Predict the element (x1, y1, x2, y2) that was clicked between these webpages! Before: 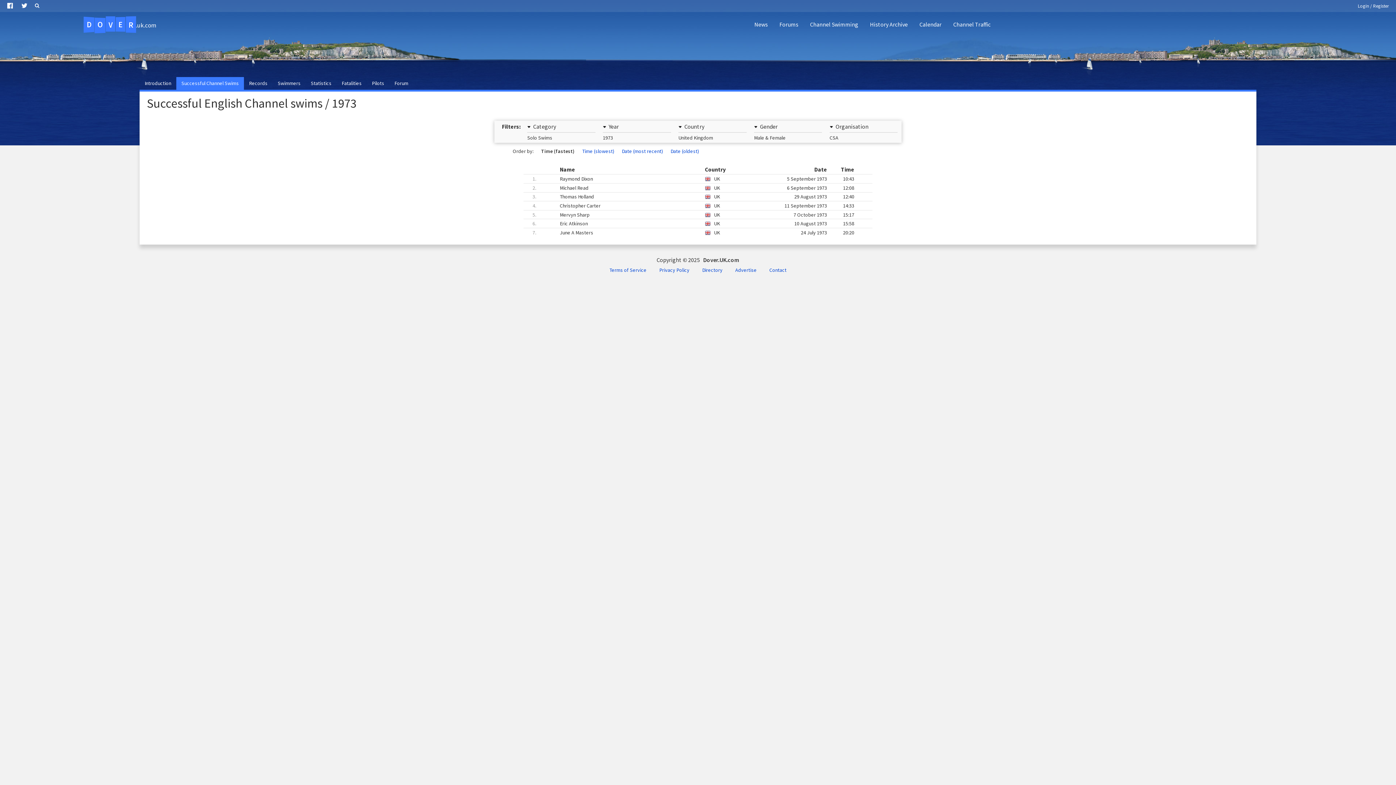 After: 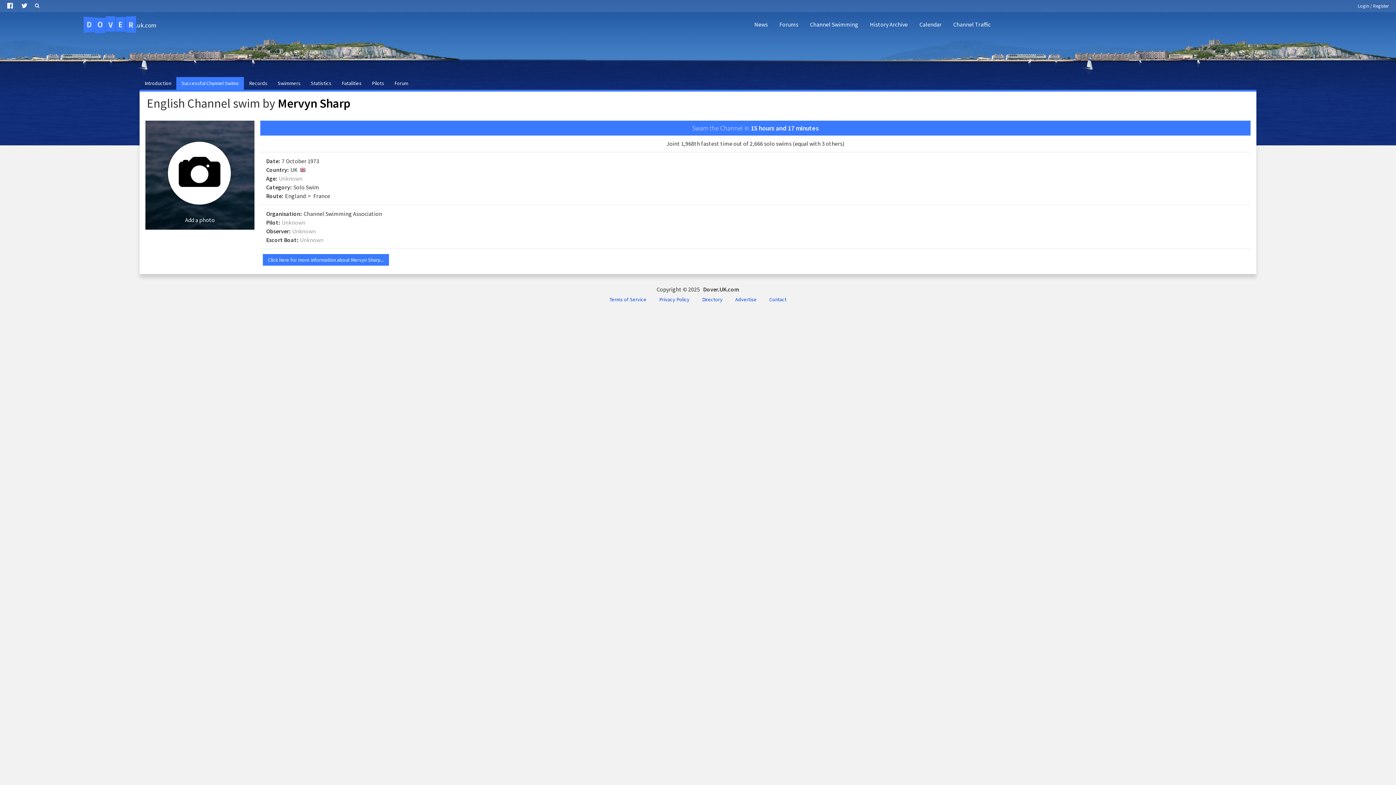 Action: label: 5.
UK
7 October 1973
15:17
Mervyn Sharp bbox: (523, 210, 872, 219)